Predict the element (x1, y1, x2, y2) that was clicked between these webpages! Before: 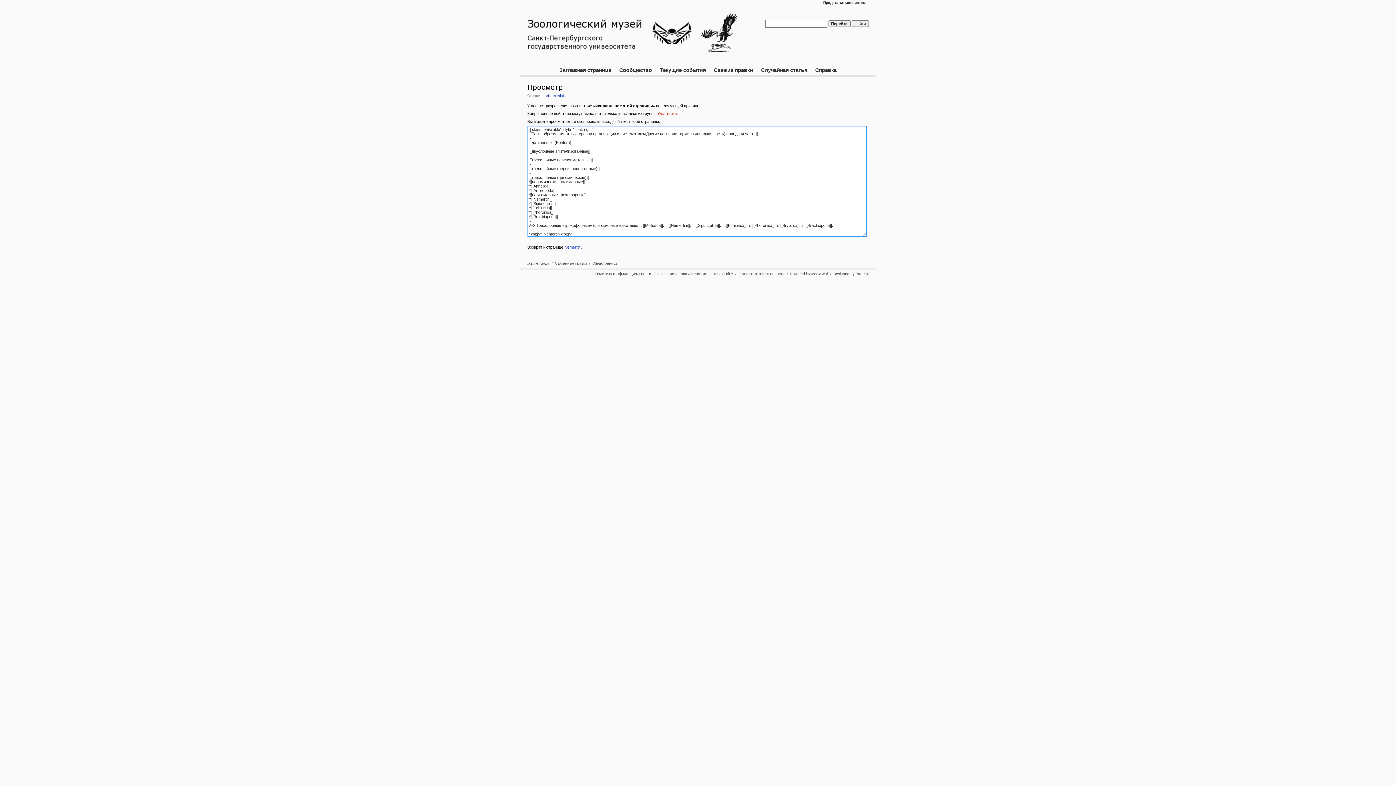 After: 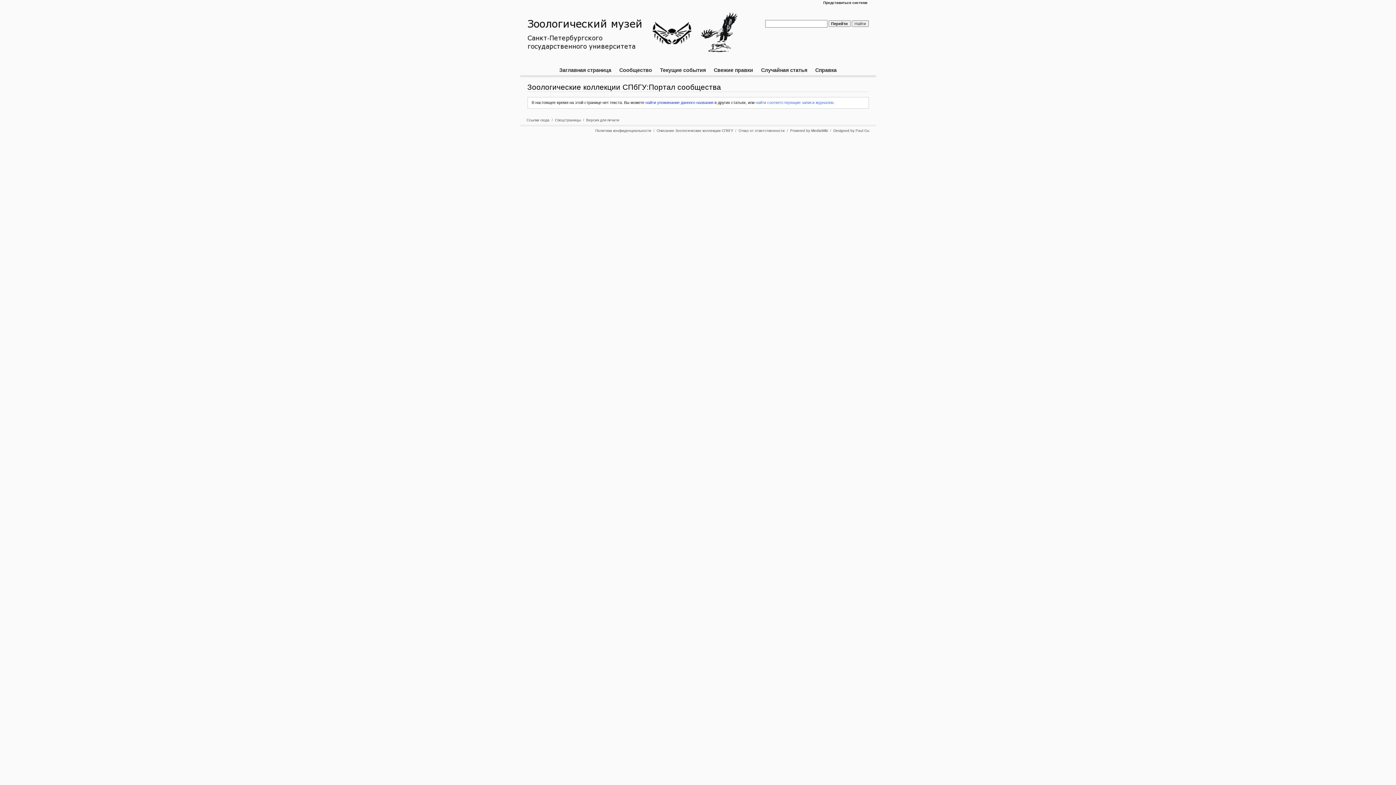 Action: bbox: (615, 65, 656, 75) label: Сообщество